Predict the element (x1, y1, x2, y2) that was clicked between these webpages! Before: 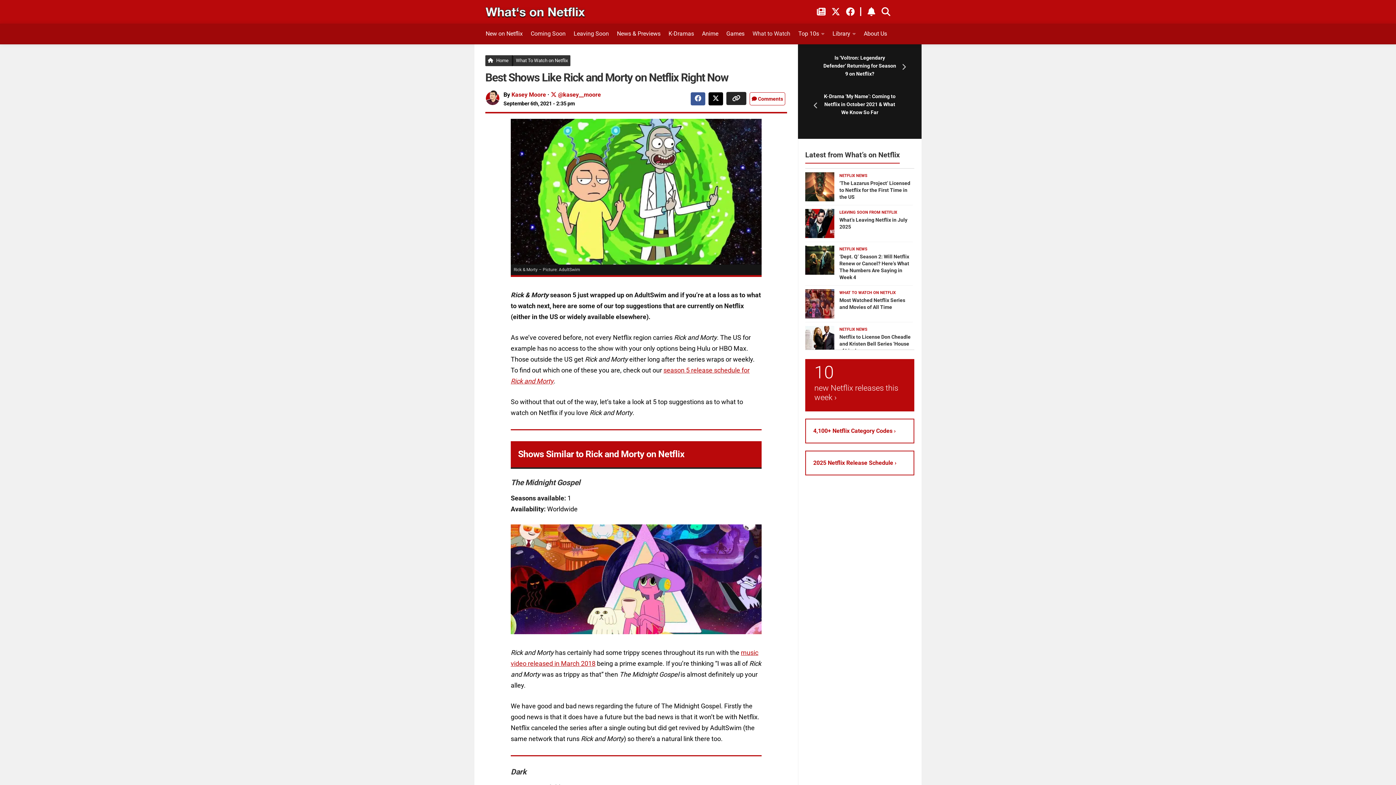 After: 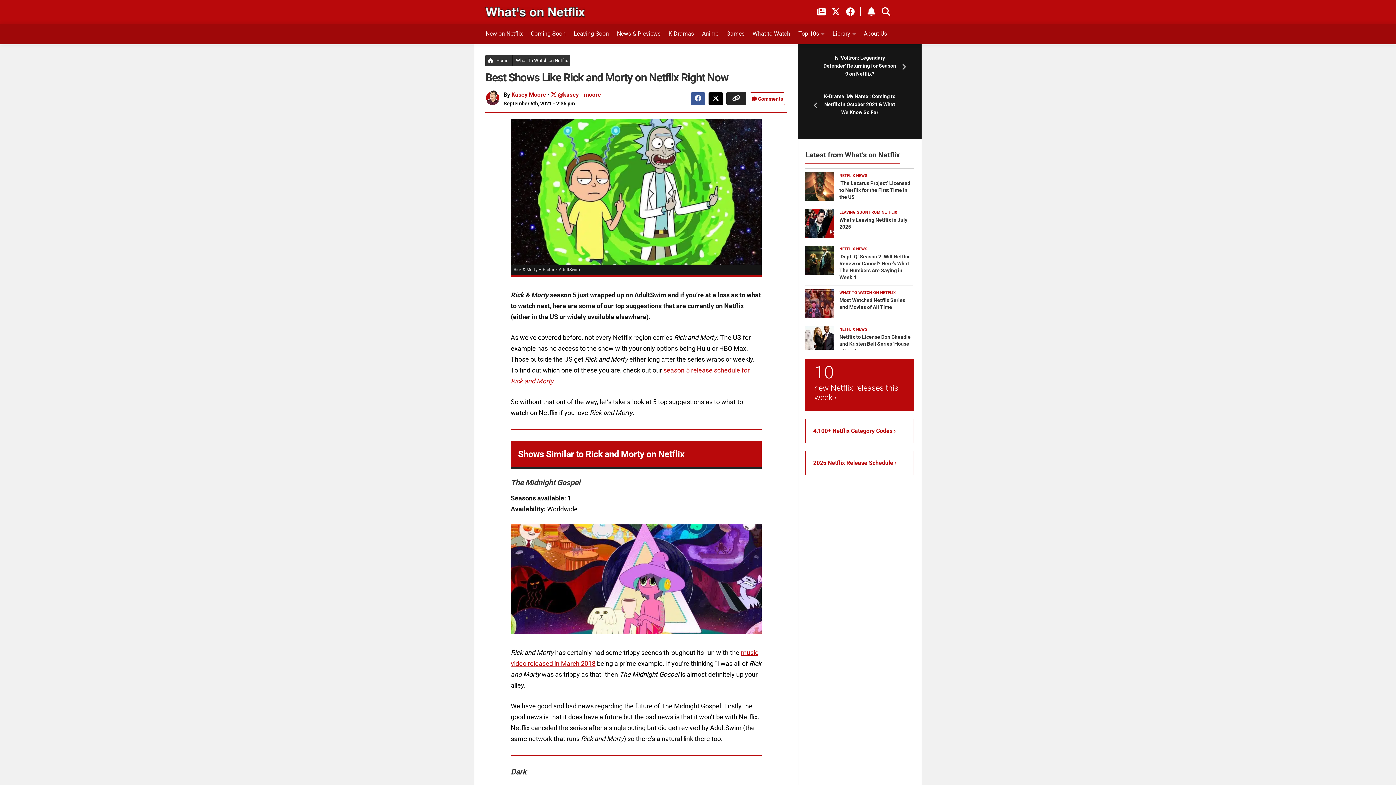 Action: bbox: (846, 7, 861, 16) label: Follow on Facebook